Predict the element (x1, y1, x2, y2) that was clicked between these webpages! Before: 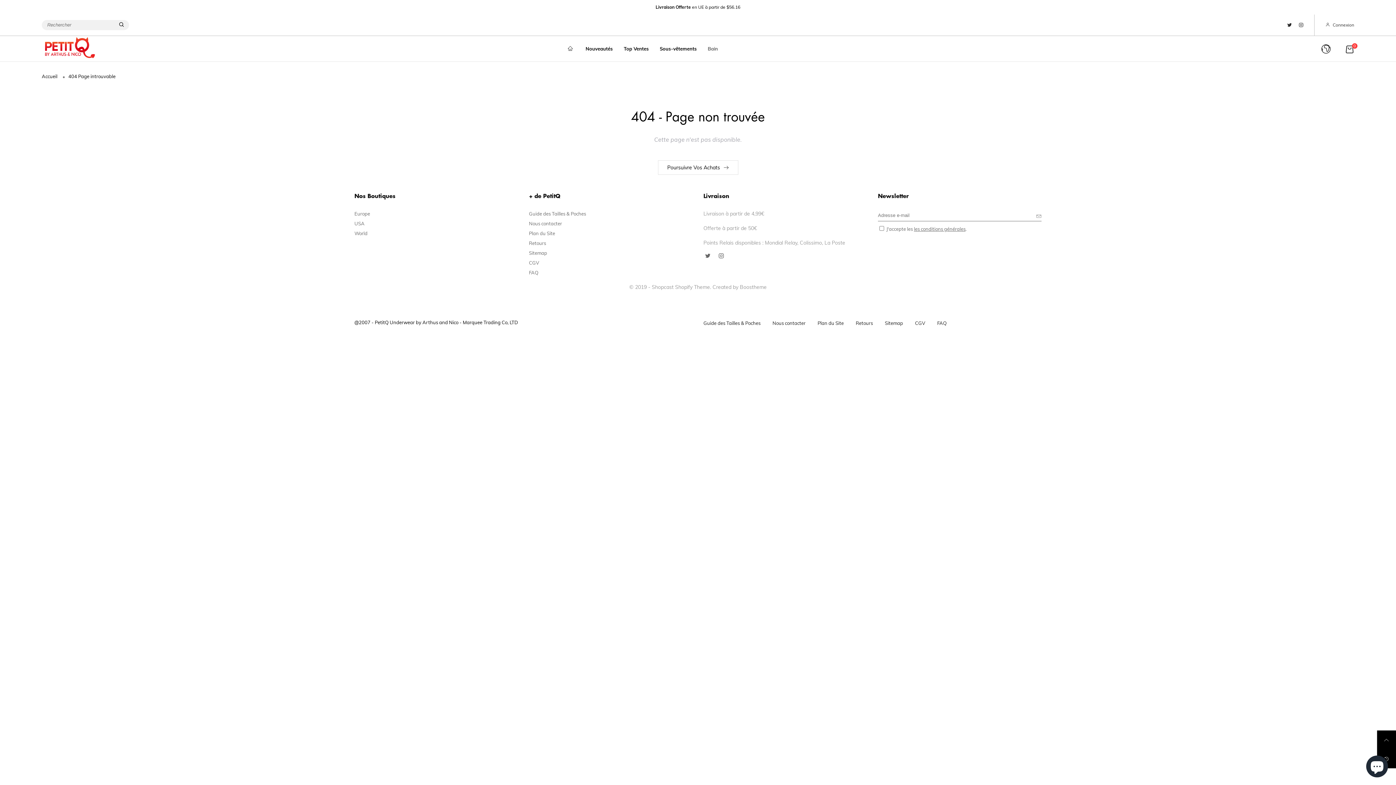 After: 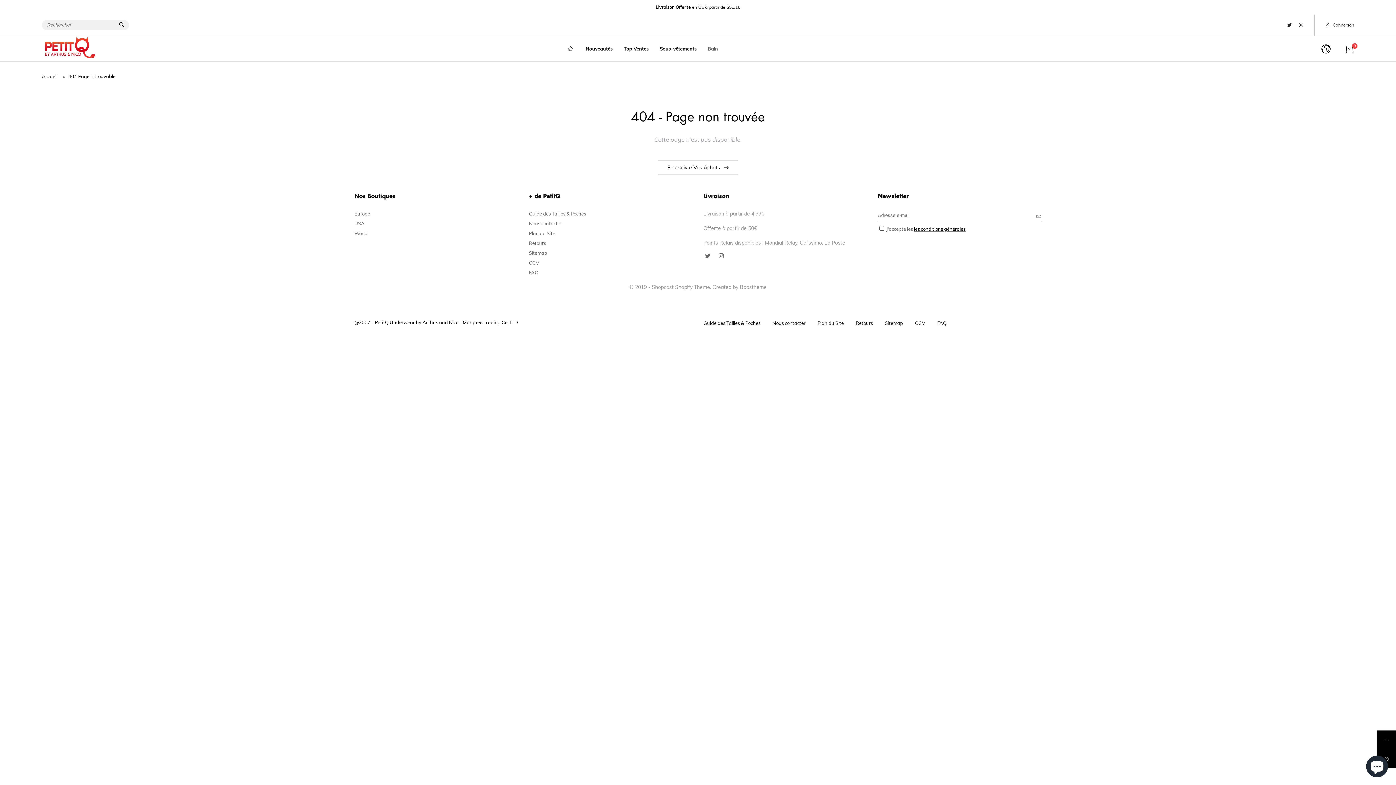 Action: bbox: (914, 226, 965, 232) label: les conditions générales